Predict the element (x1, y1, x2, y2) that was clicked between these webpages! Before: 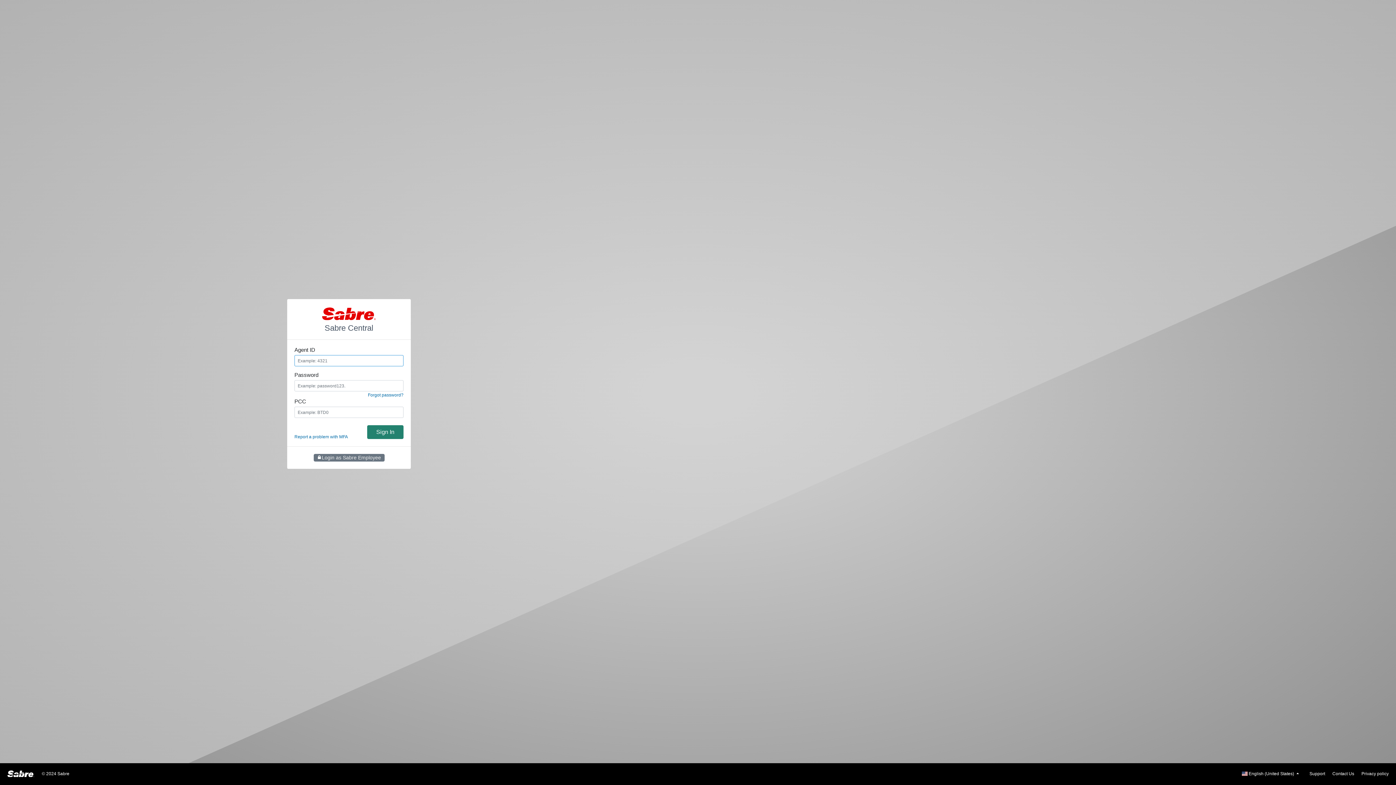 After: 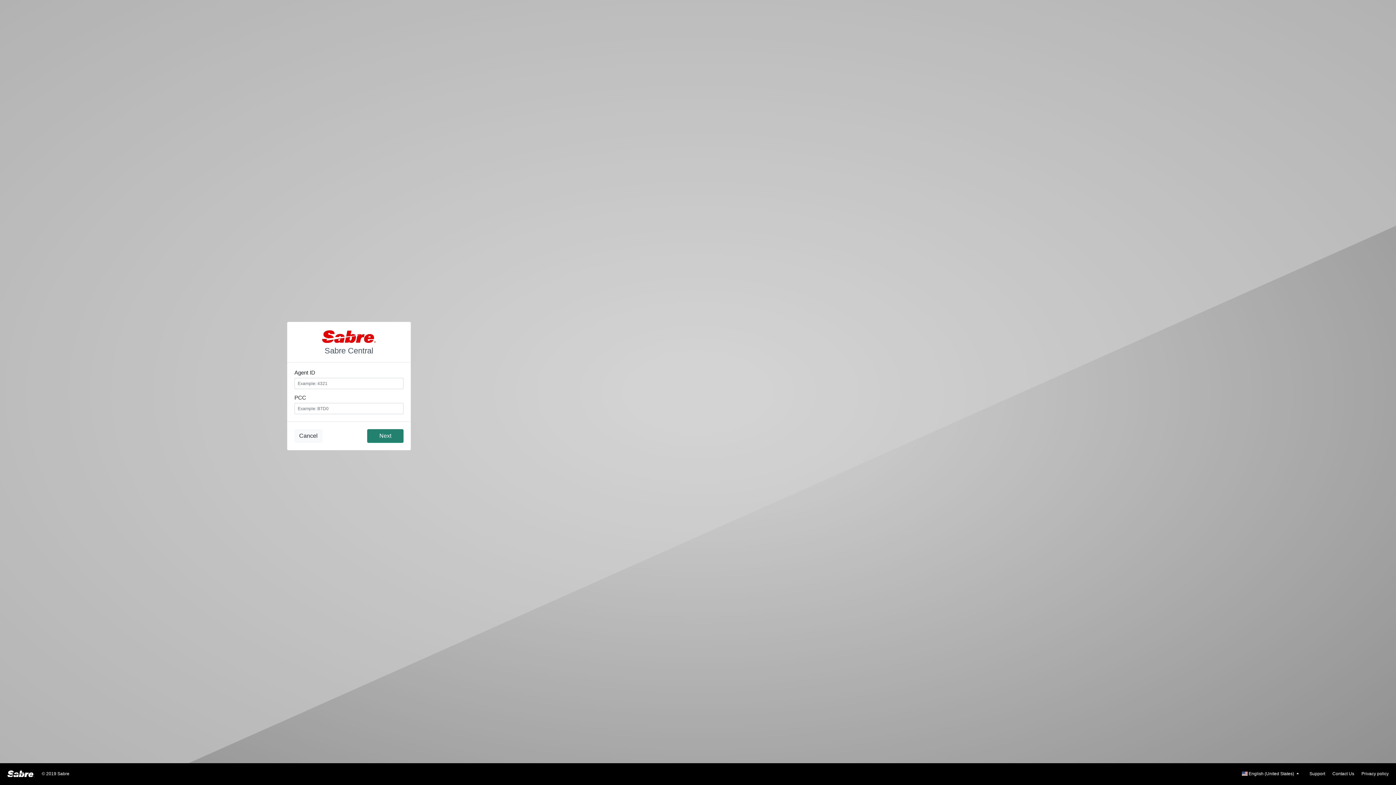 Action: label: Forgot password? bbox: (368, 393, 403, 397)